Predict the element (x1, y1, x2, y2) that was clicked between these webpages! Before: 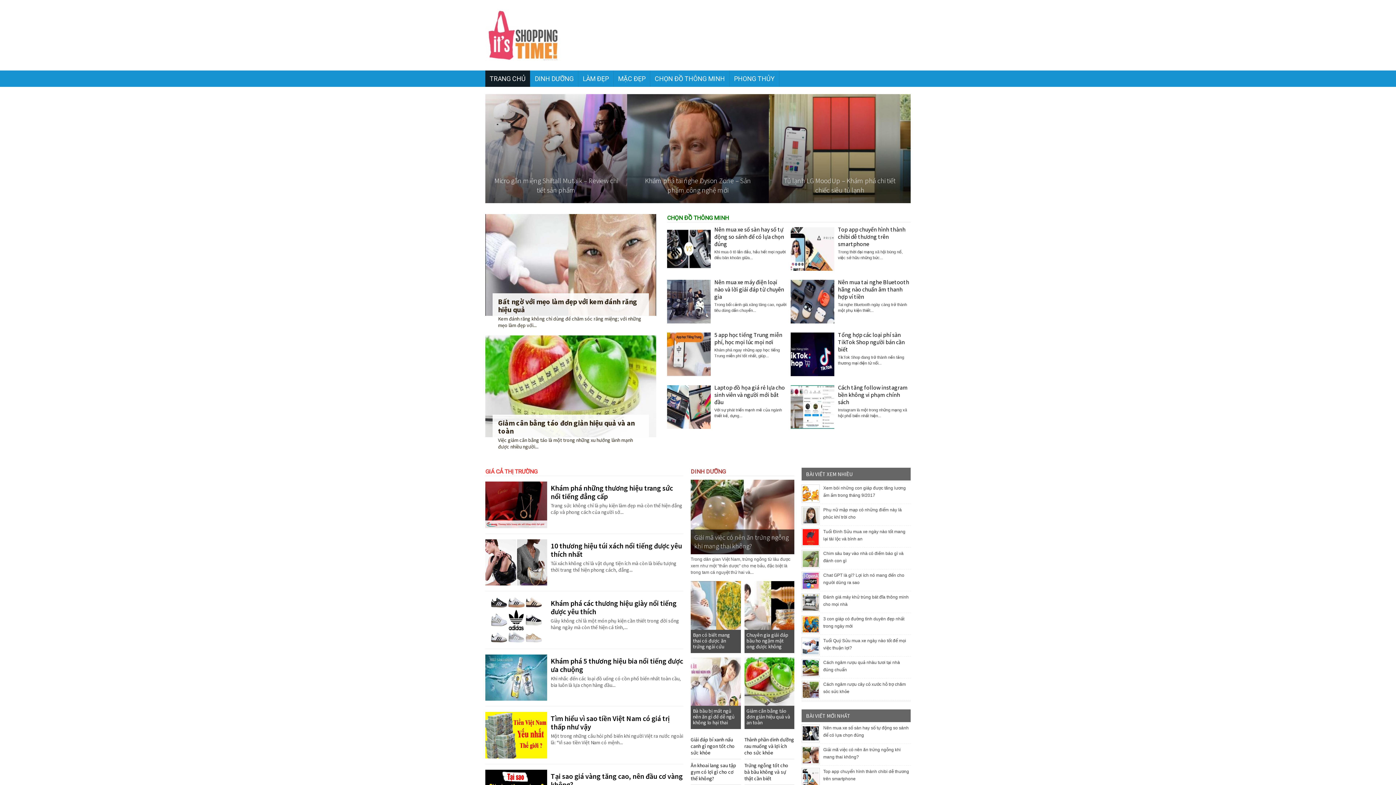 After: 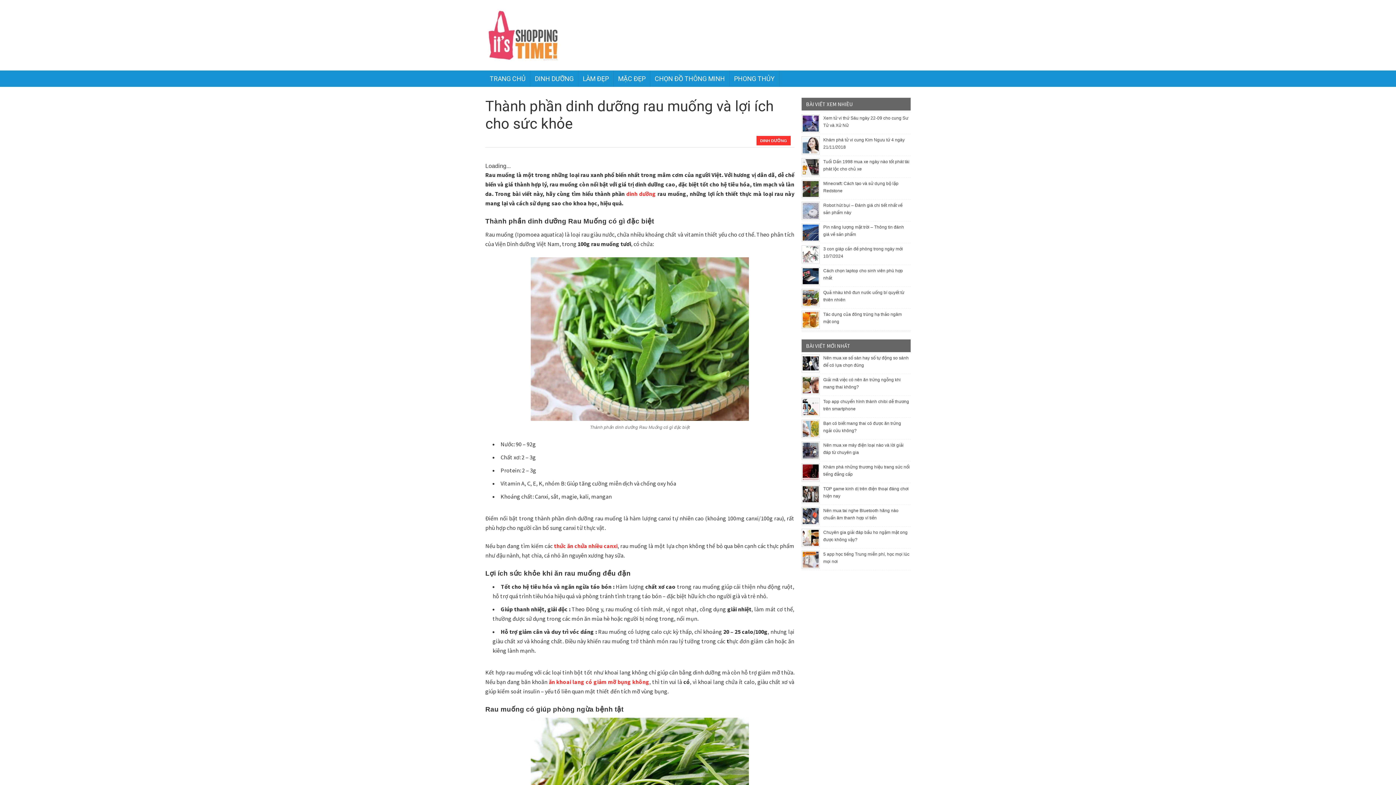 Action: label: Thành phần dinh dưỡng rau muống và lợi ích cho sức khỏe bbox: (744, 736, 794, 756)